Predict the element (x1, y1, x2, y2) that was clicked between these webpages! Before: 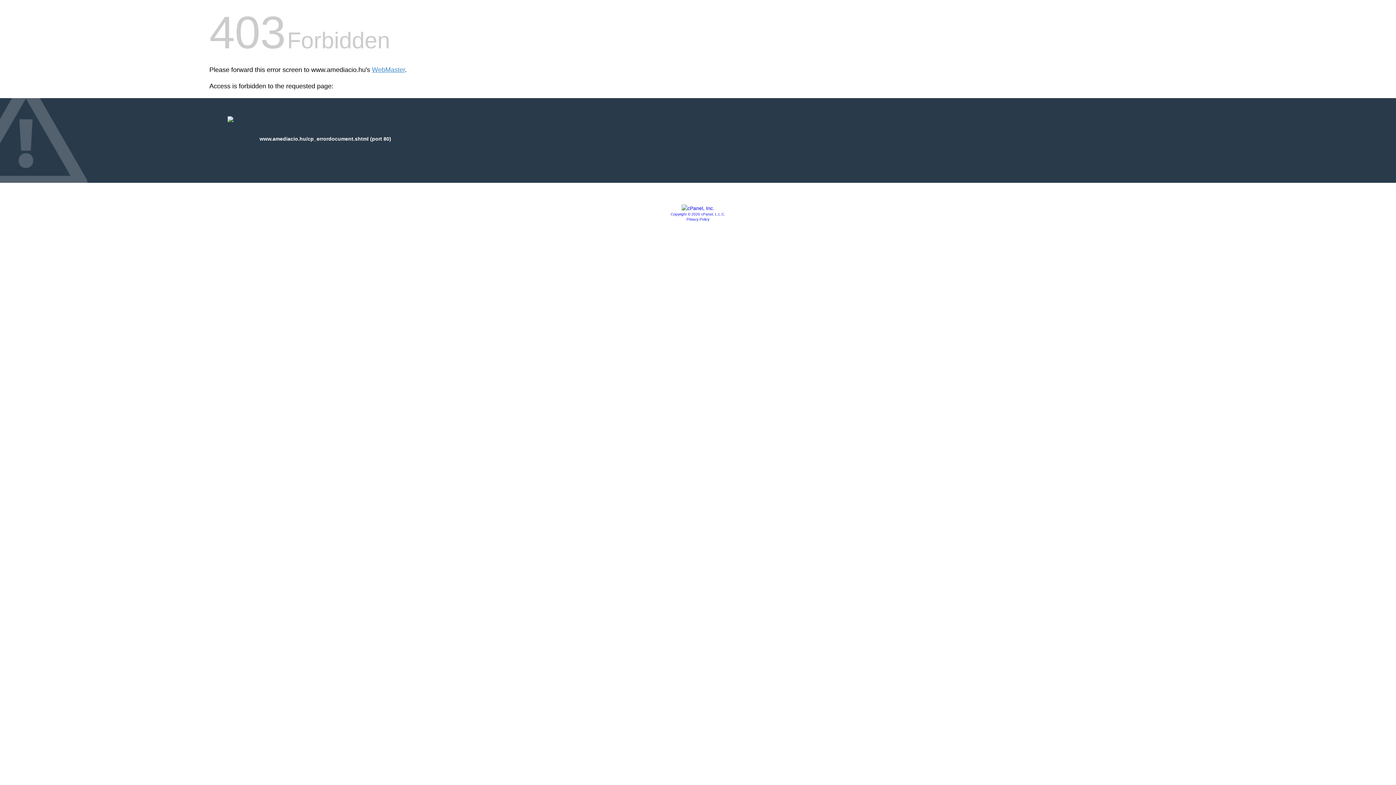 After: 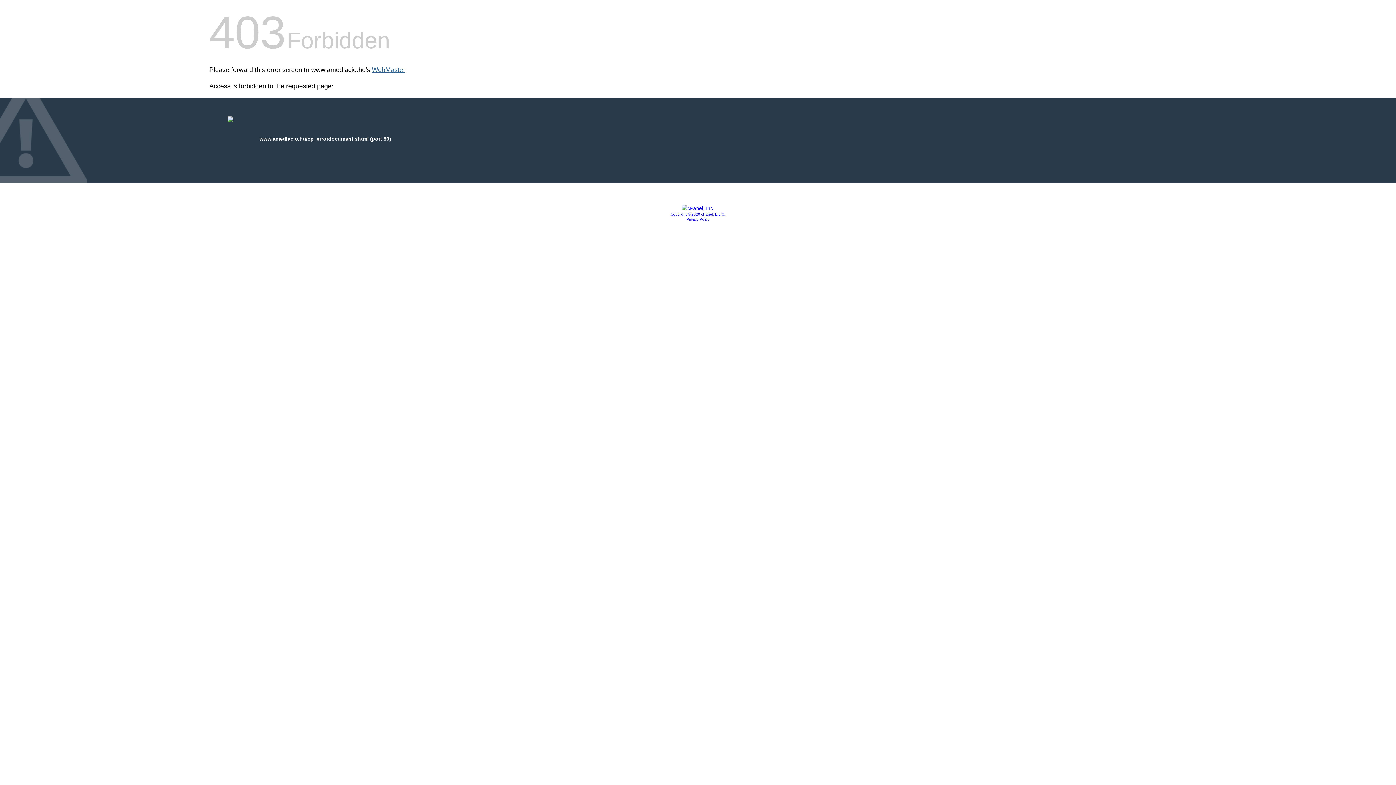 Action: bbox: (372, 66, 405, 73) label: WebMaster